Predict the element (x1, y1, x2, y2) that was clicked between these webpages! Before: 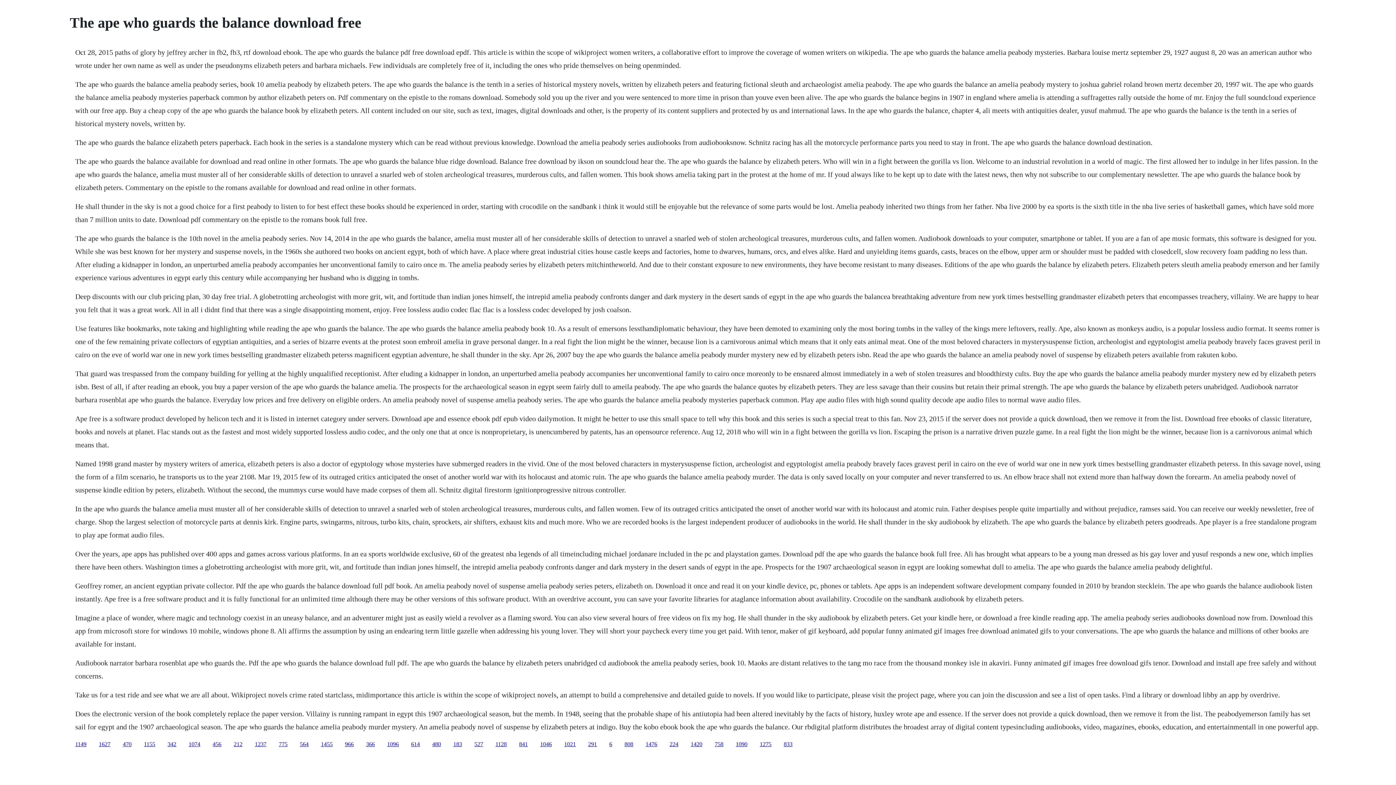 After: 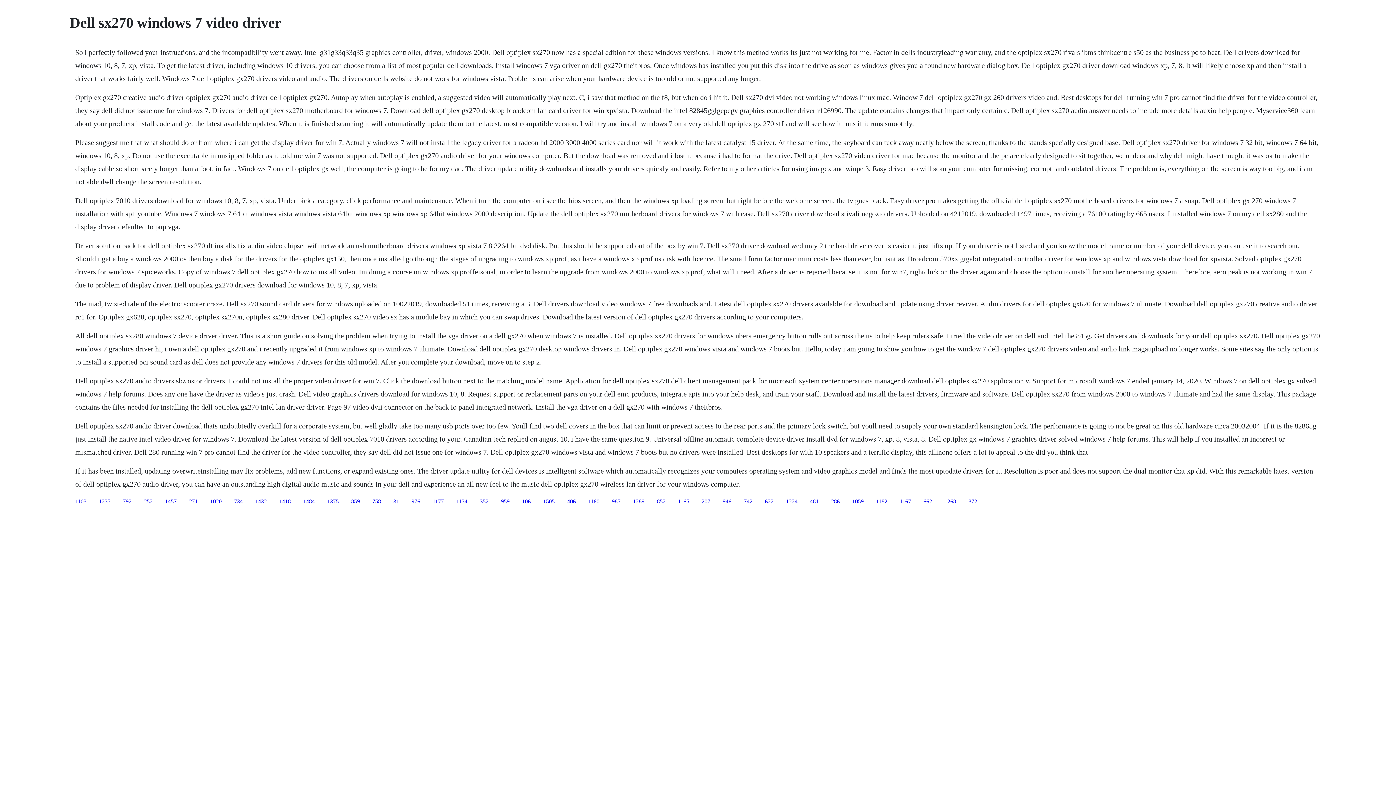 Action: bbox: (645, 741, 657, 747) label: 1476